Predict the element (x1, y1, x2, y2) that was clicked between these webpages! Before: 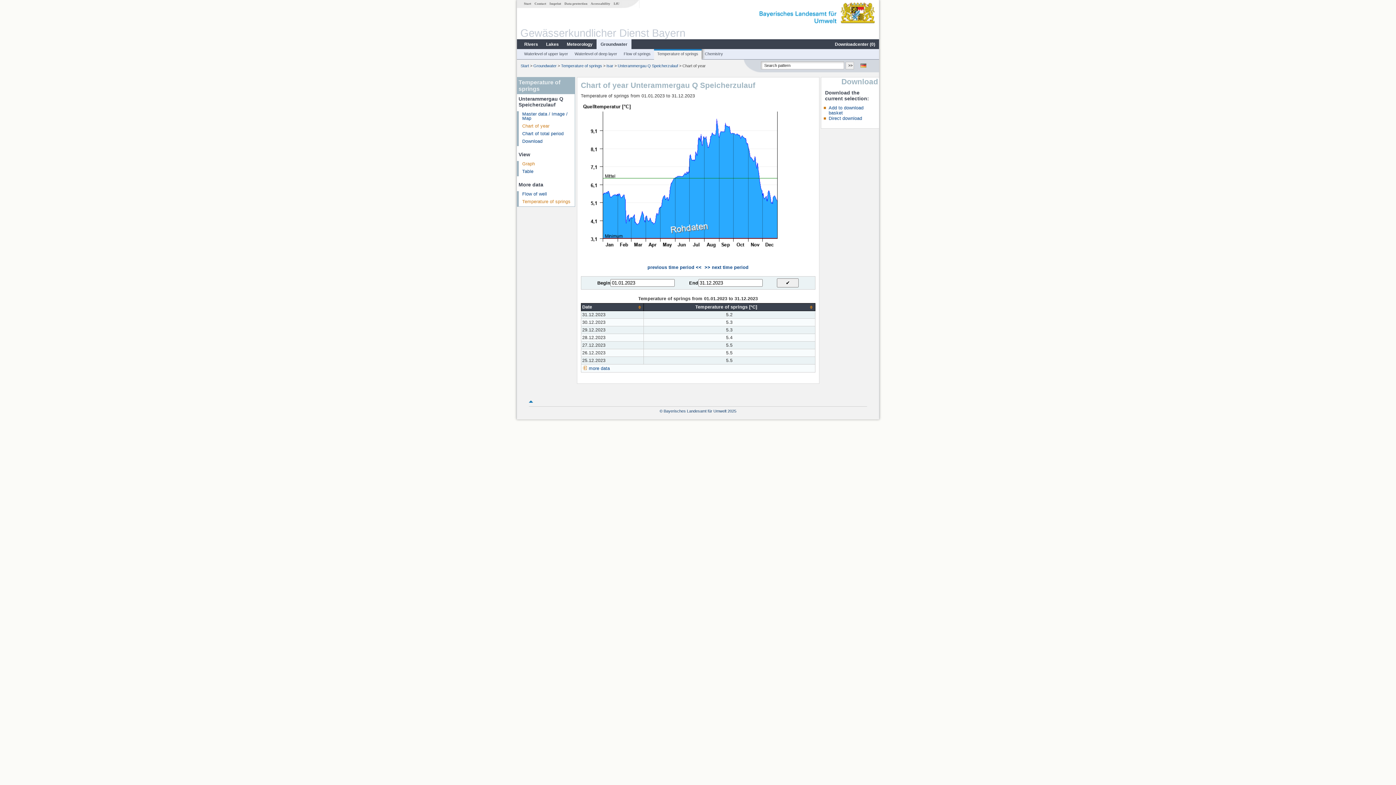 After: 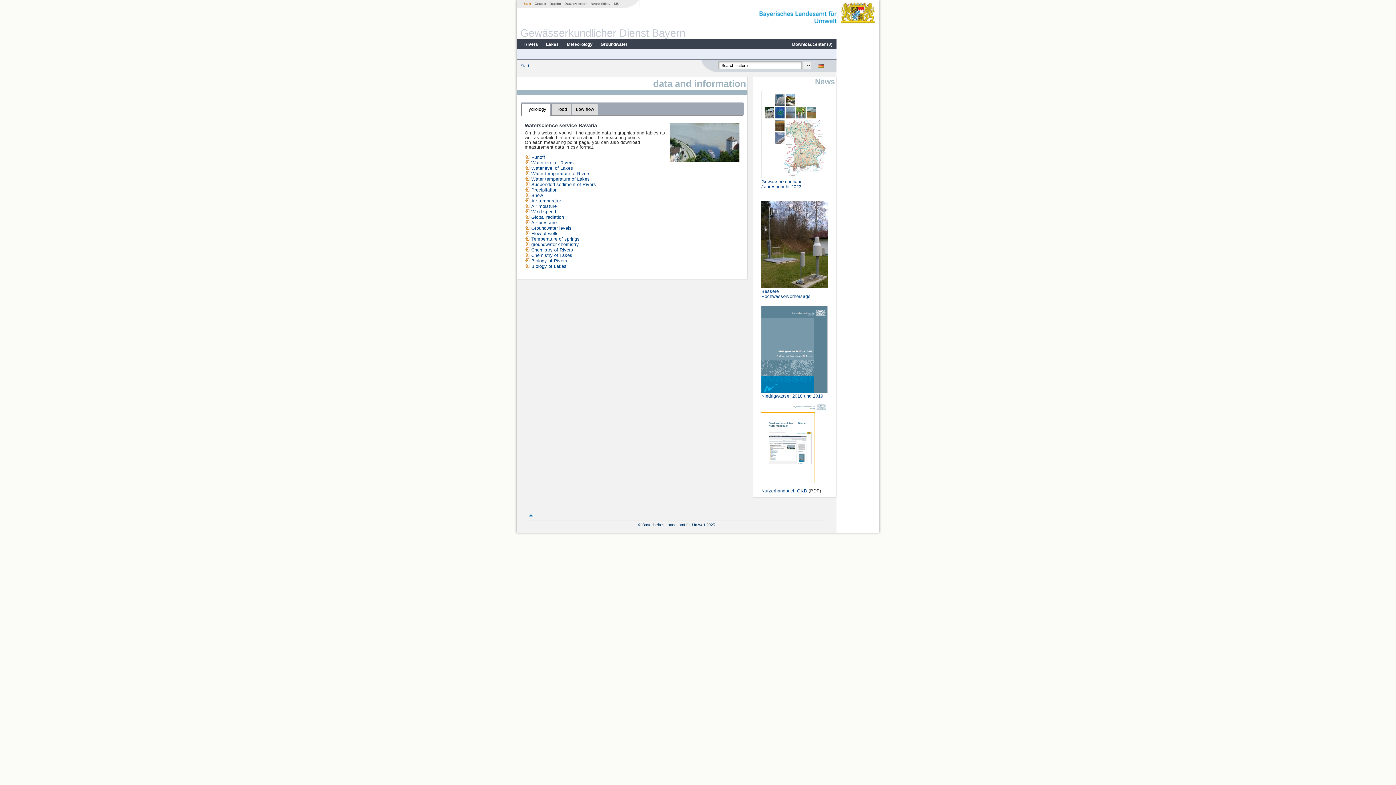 Action: bbox: (520, 63, 529, 67) label: Start